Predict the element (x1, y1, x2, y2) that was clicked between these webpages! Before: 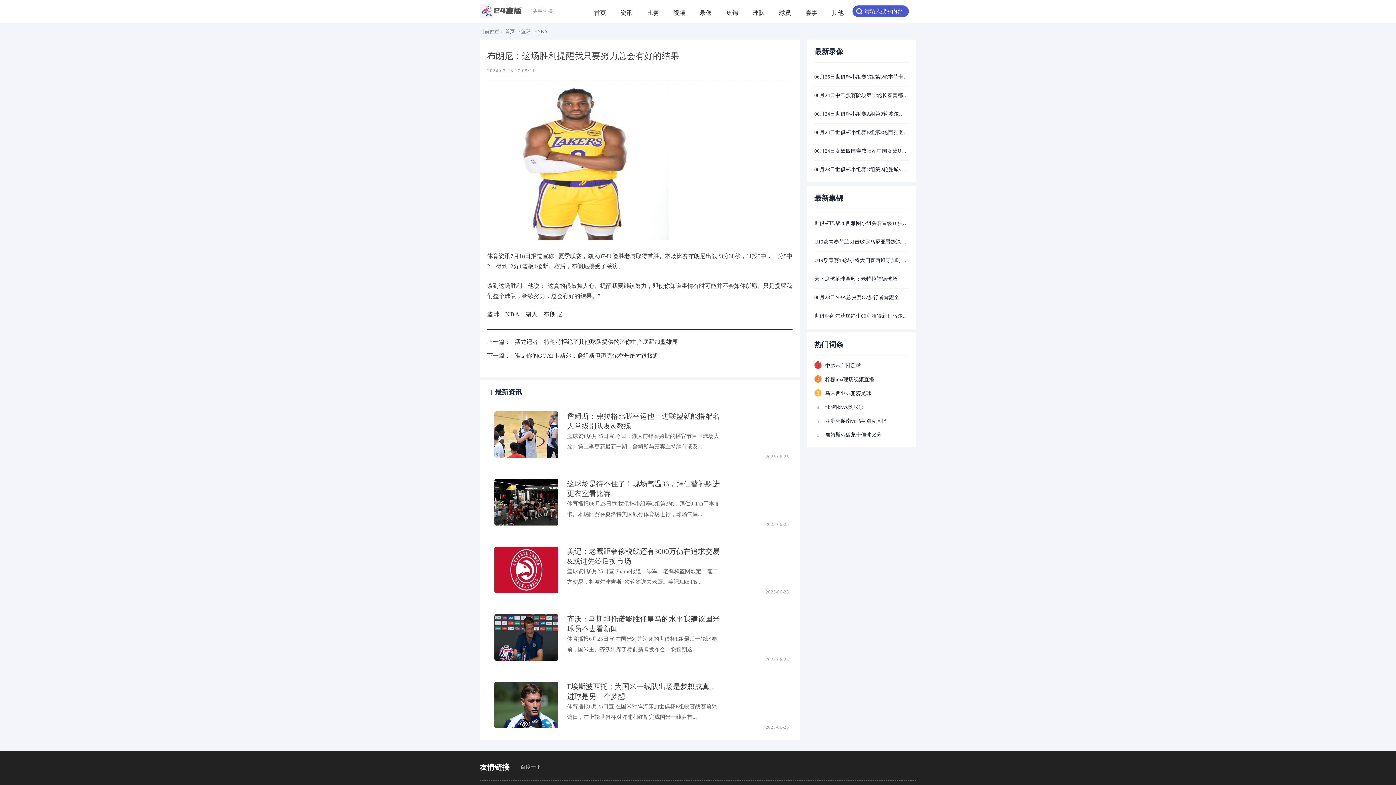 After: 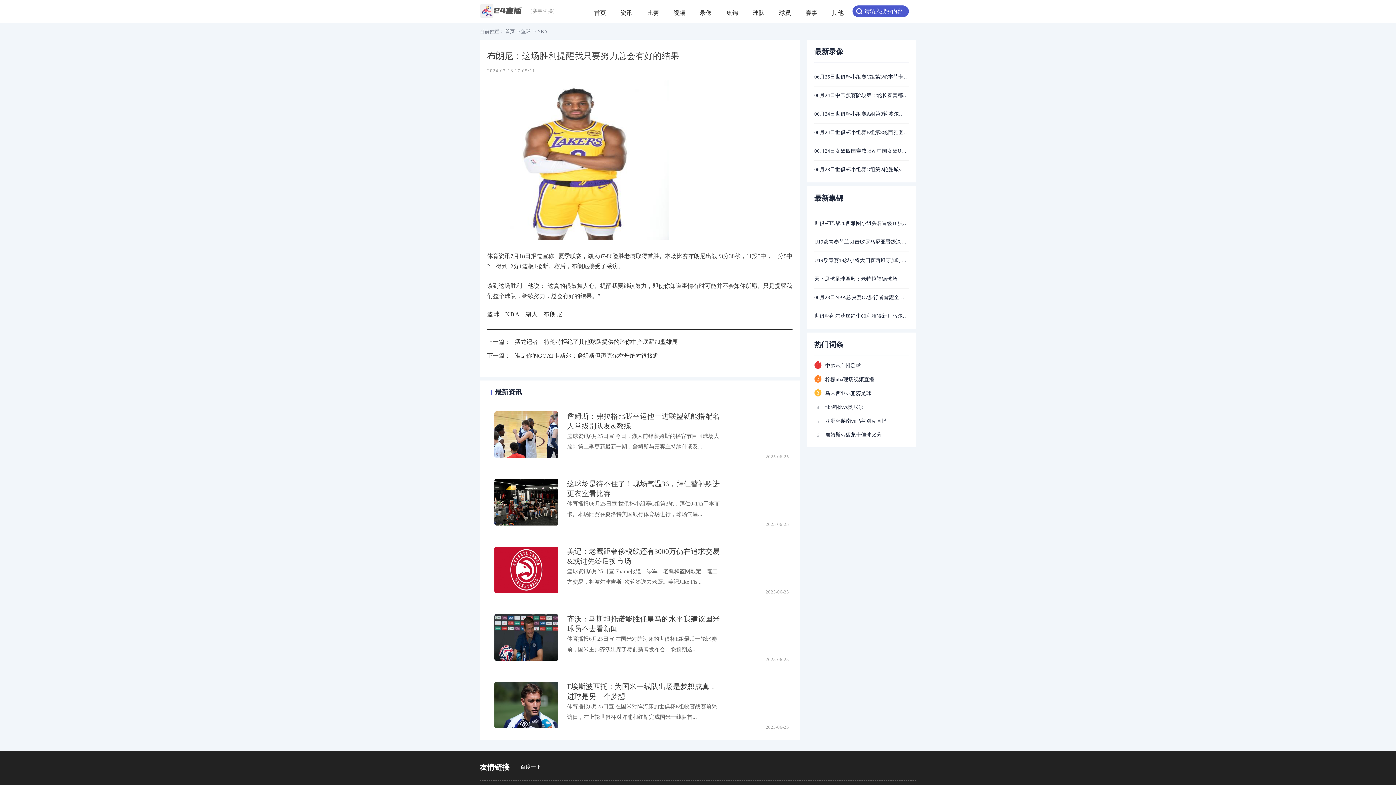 Action: bbox: (520, 764, 541, 770) label: 百度一下